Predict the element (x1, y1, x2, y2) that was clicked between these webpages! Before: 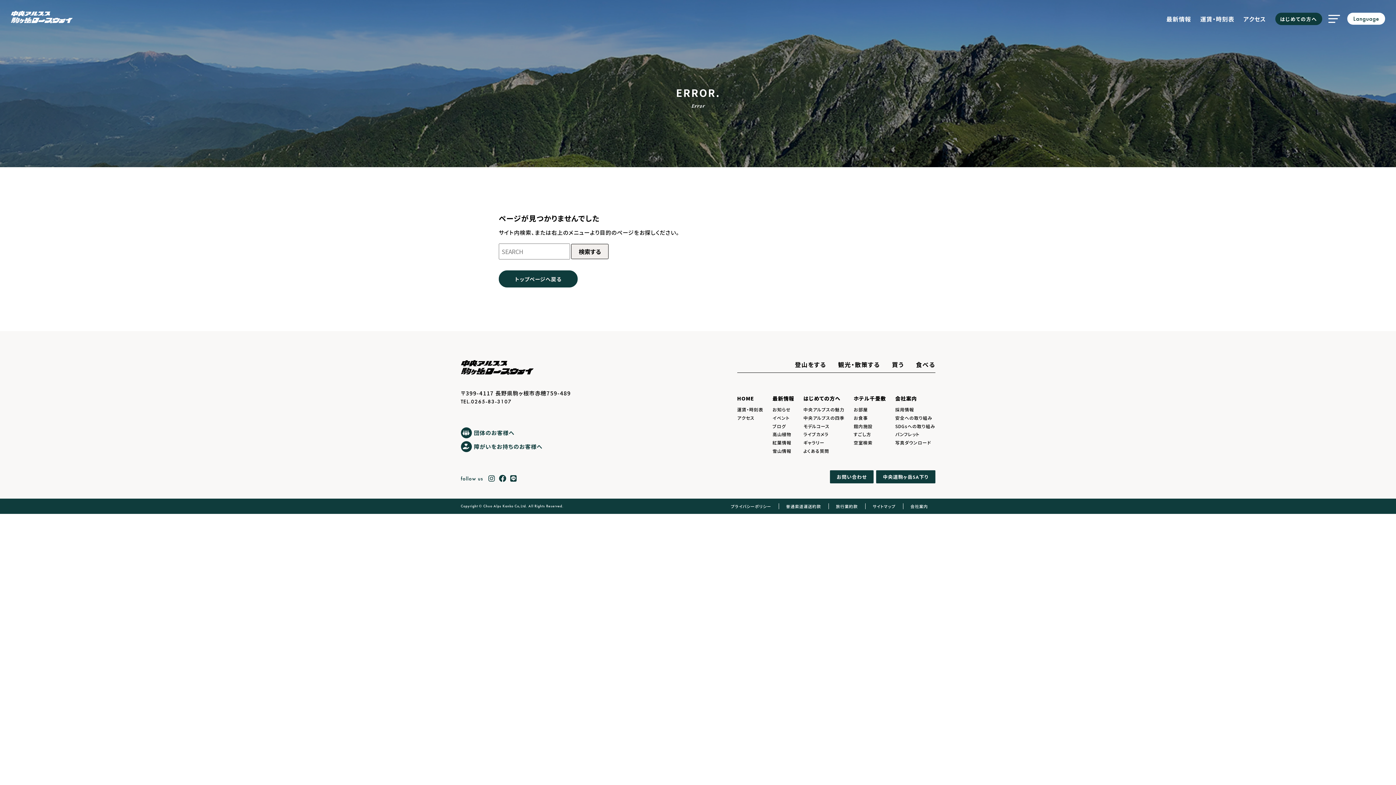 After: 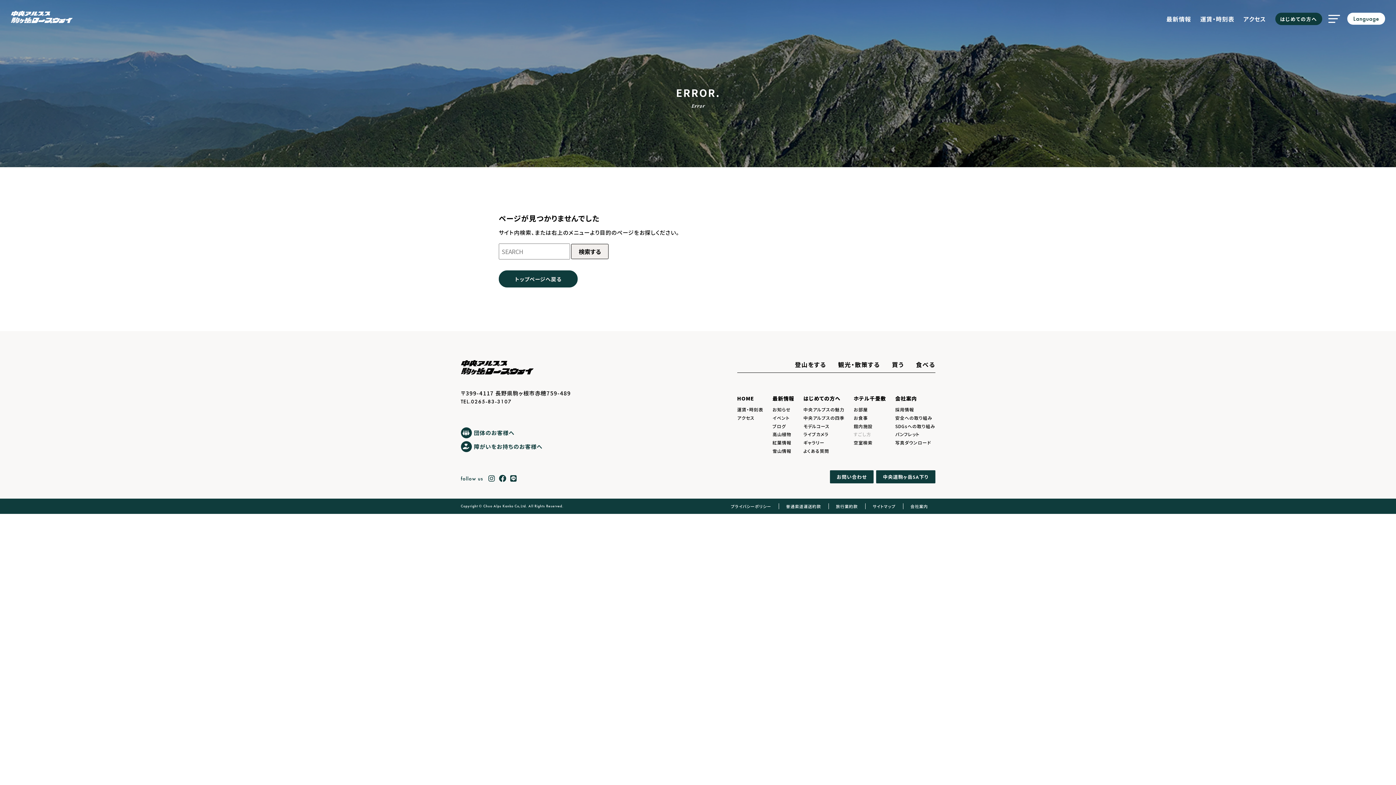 Action: label: すごし方 bbox: (853, 431, 871, 437)